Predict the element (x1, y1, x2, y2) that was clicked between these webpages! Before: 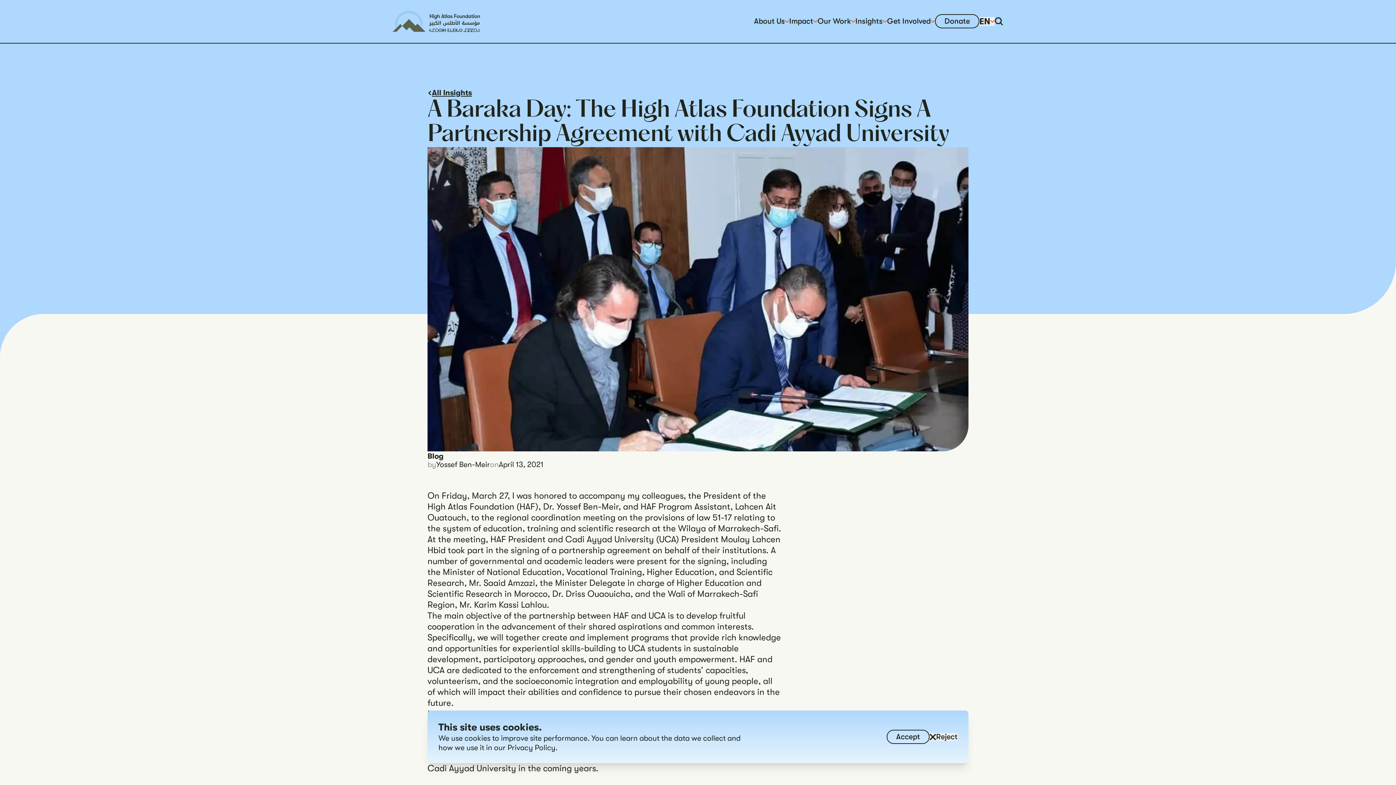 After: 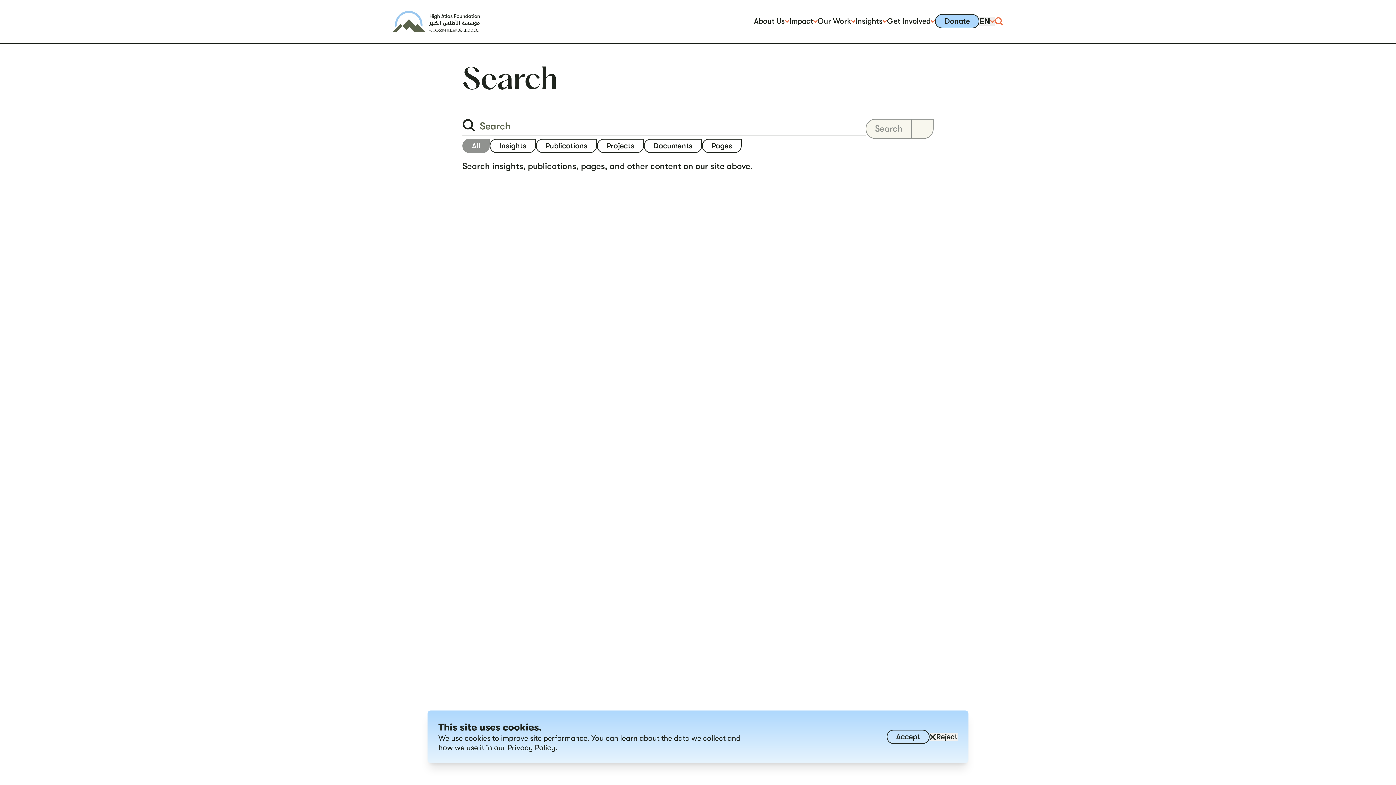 Action: label: search bbox: (994, 17, 1003, 25)